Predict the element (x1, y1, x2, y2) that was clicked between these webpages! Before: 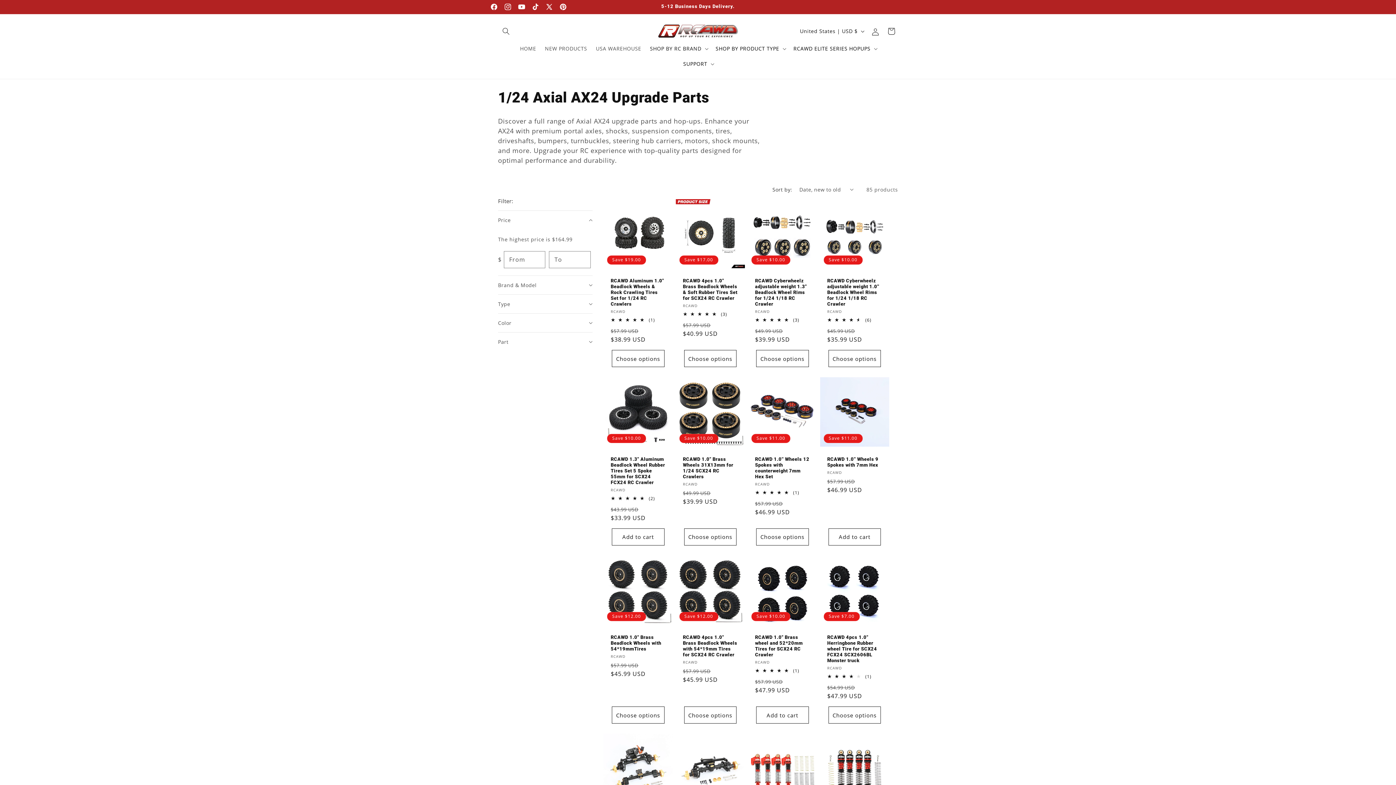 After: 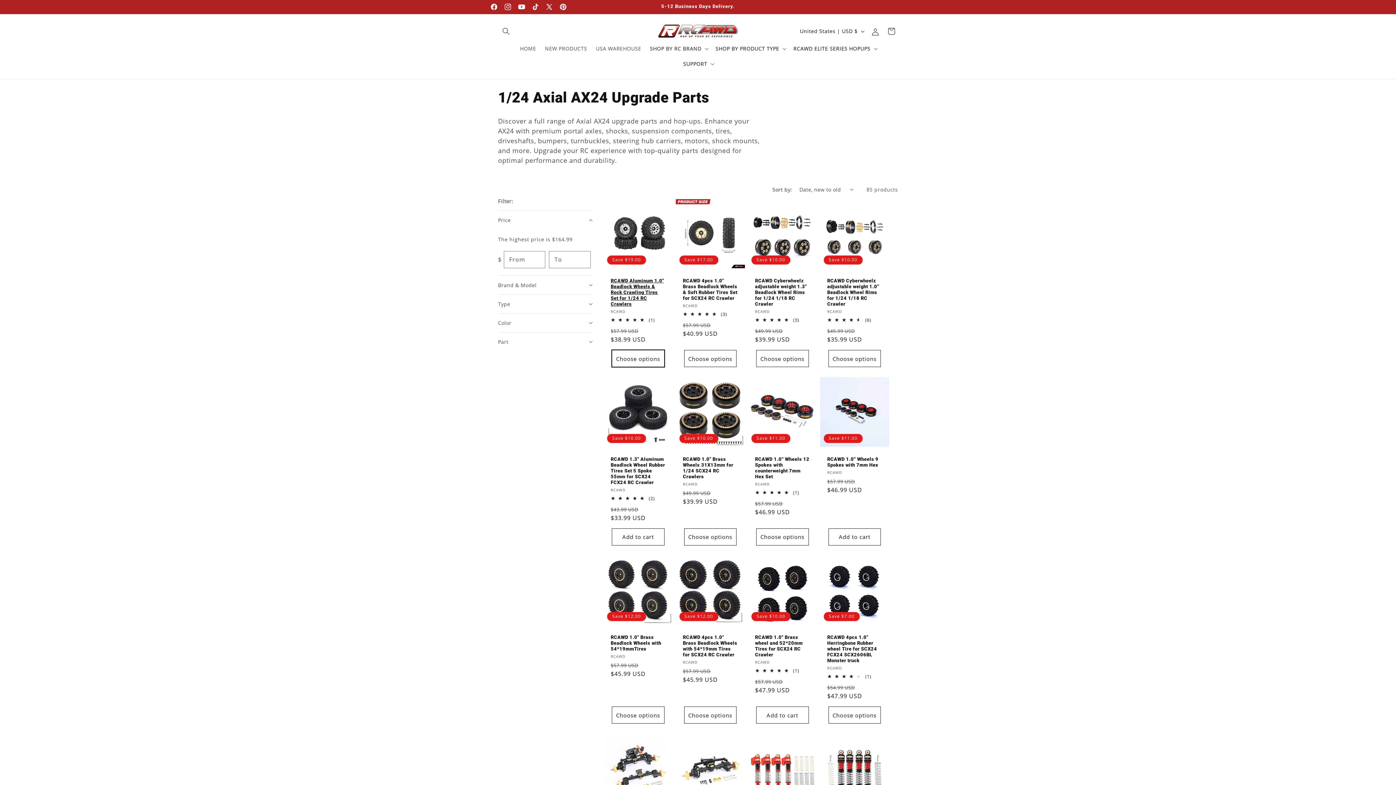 Action: label: Choose options bbox: (612, 350, 664, 367)